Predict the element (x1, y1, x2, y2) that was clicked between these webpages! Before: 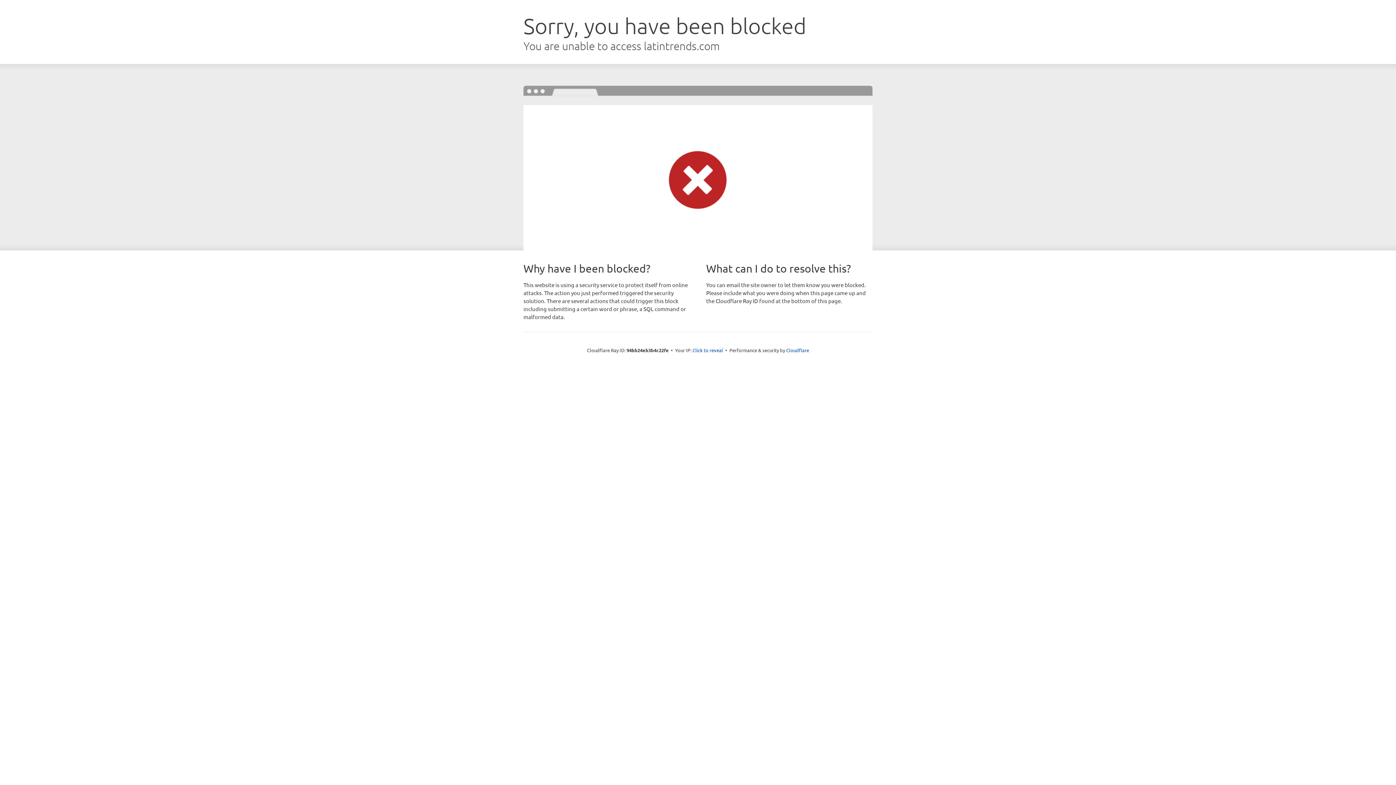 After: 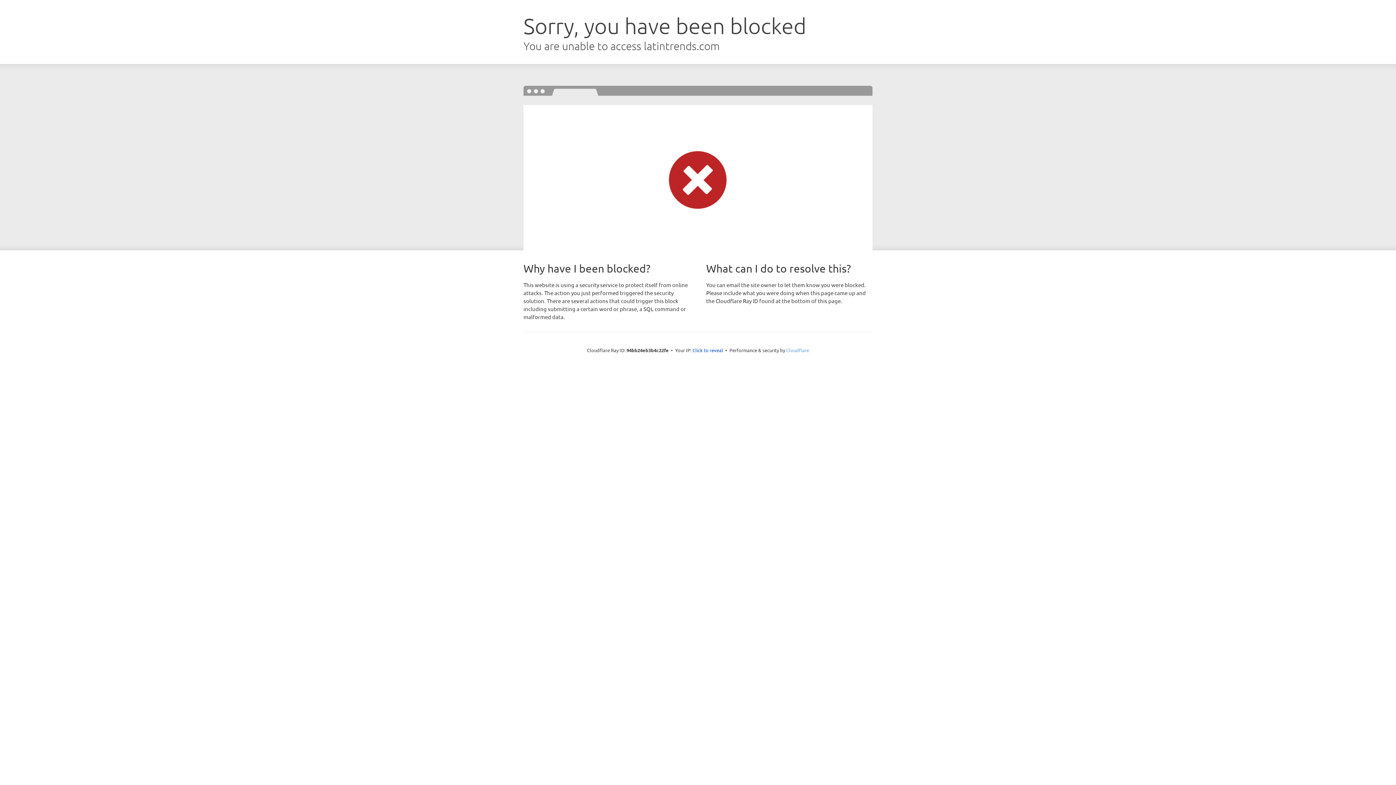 Action: label: Cloudflare bbox: (786, 347, 809, 353)